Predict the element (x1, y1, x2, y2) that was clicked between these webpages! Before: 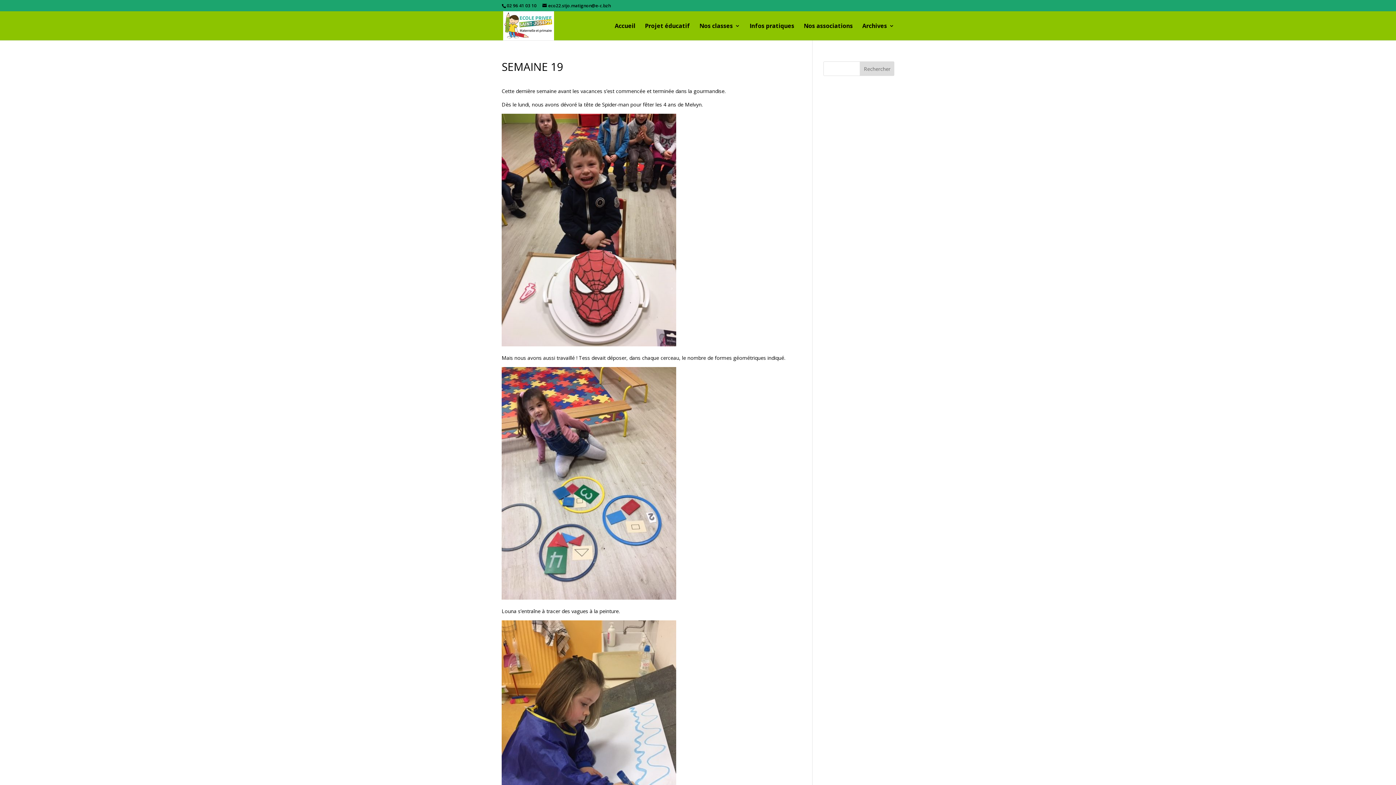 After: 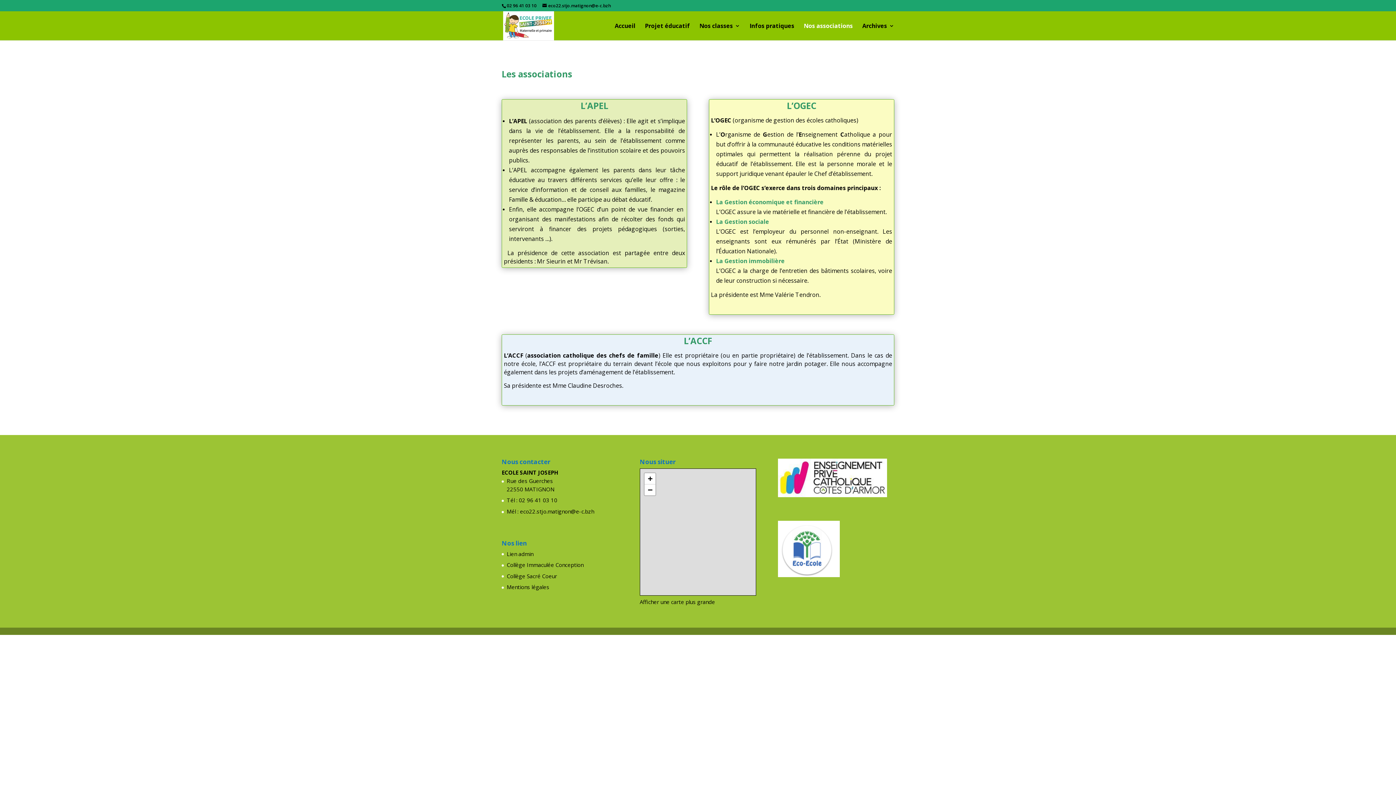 Action: bbox: (804, 23, 853, 40) label: Nos associations